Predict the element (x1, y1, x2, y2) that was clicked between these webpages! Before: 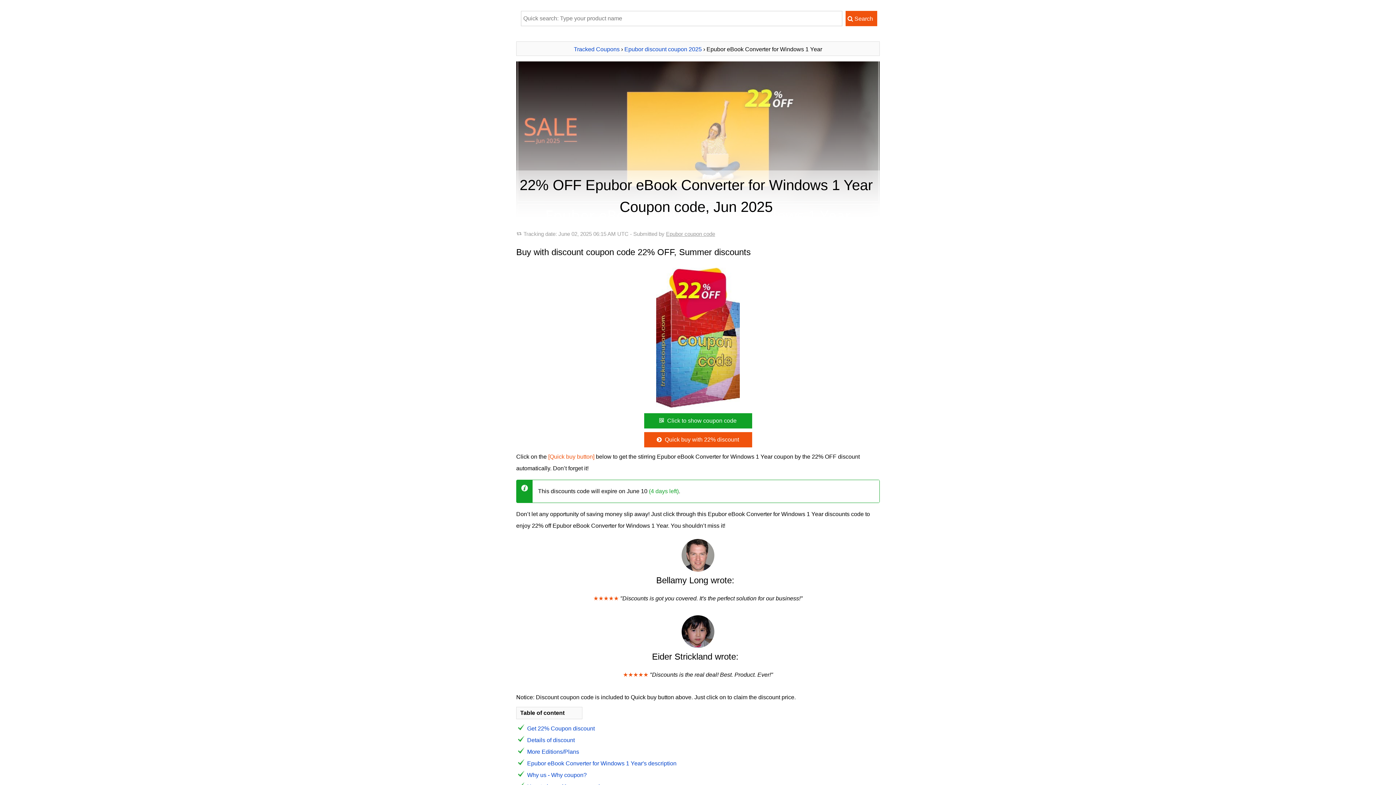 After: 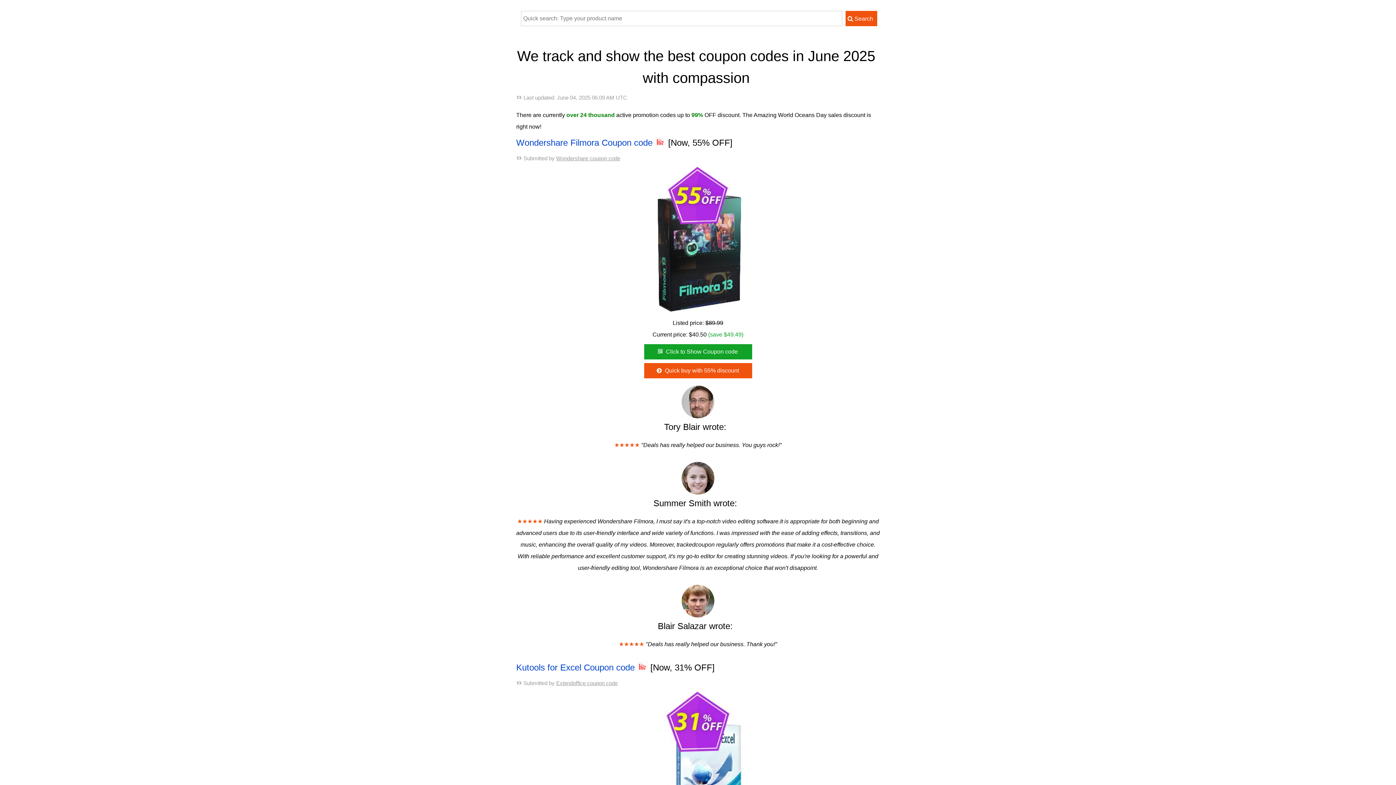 Action: bbox: (574, 46, 619, 52) label: Tracked Coupons